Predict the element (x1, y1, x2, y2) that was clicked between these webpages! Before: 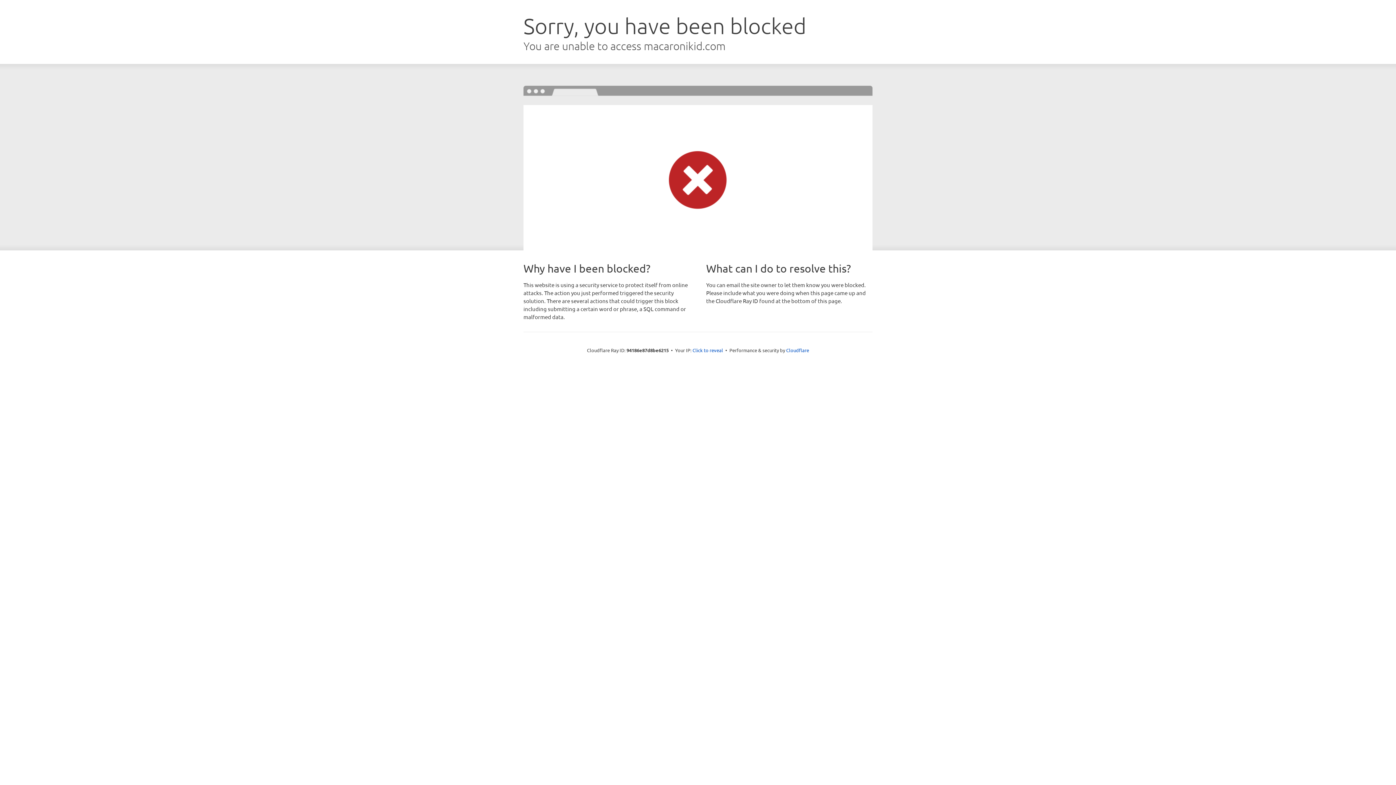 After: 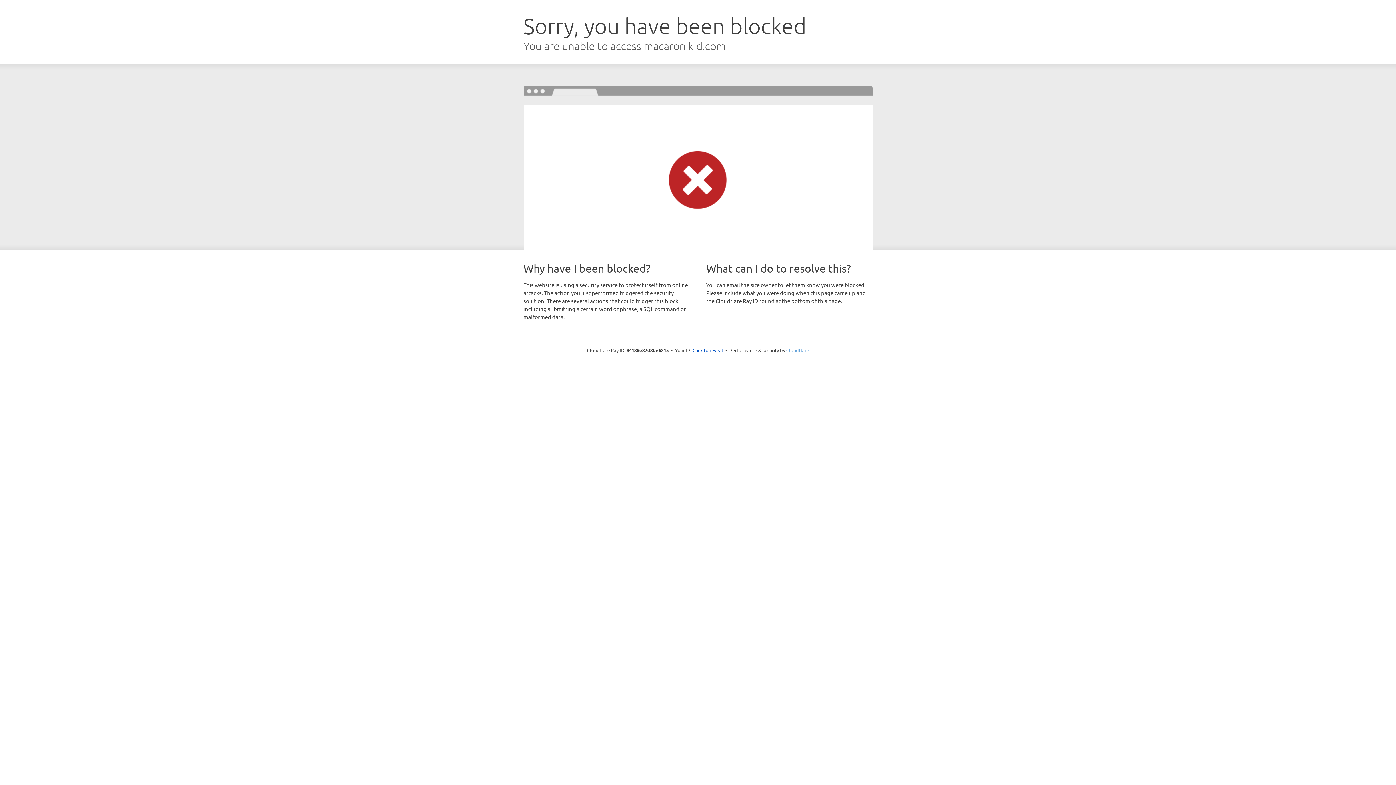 Action: bbox: (786, 347, 809, 353) label: Cloudflare